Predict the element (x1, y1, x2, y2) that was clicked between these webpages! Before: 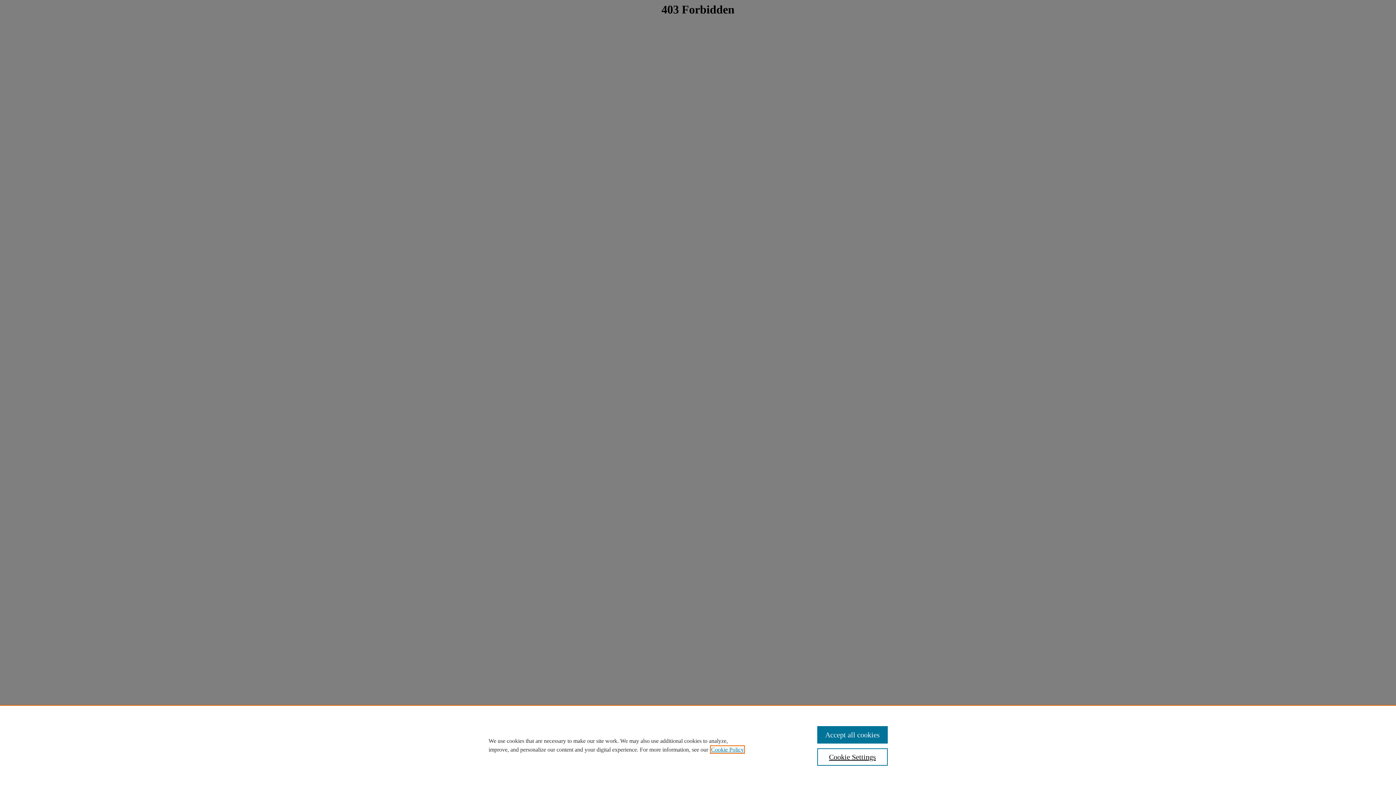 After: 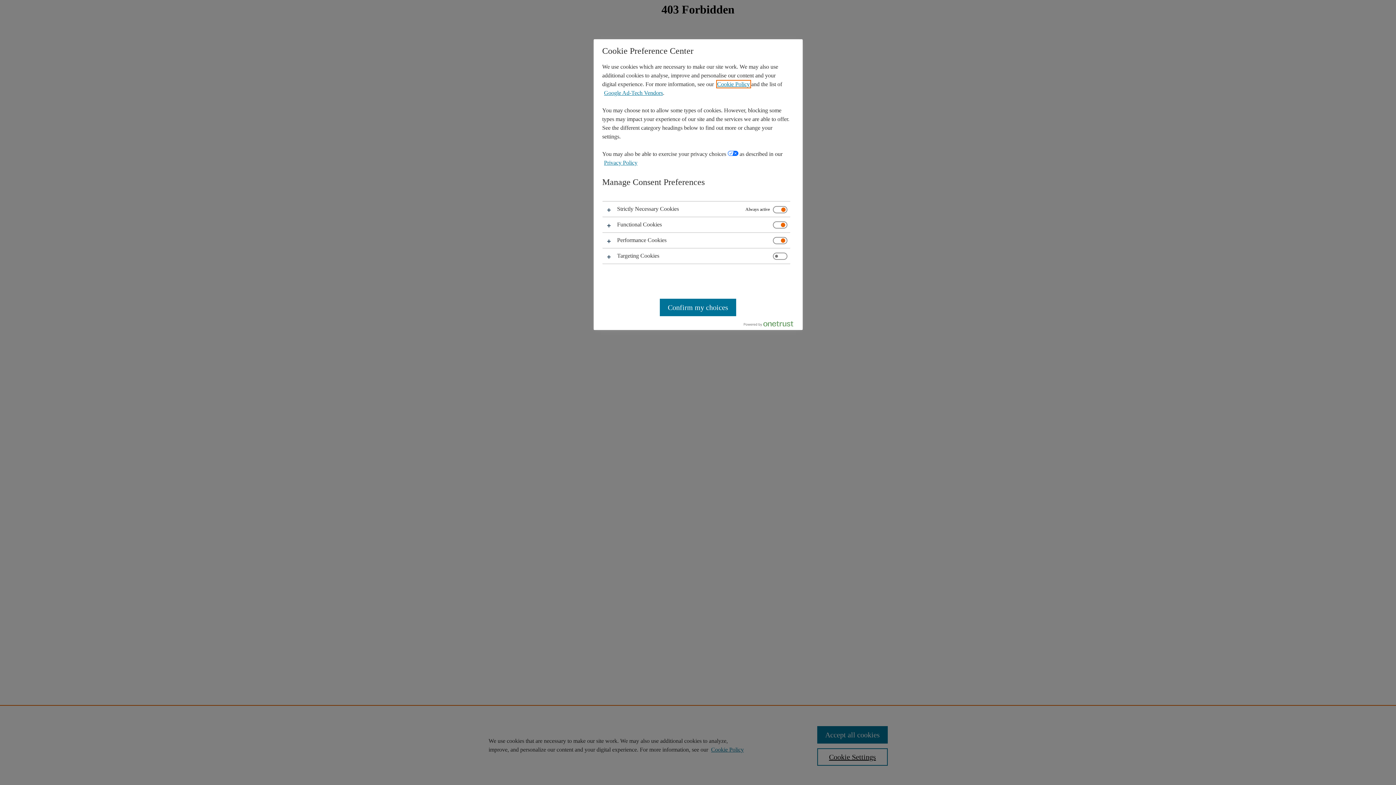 Action: bbox: (817, 748, 887, 766) label: Cookie Settings